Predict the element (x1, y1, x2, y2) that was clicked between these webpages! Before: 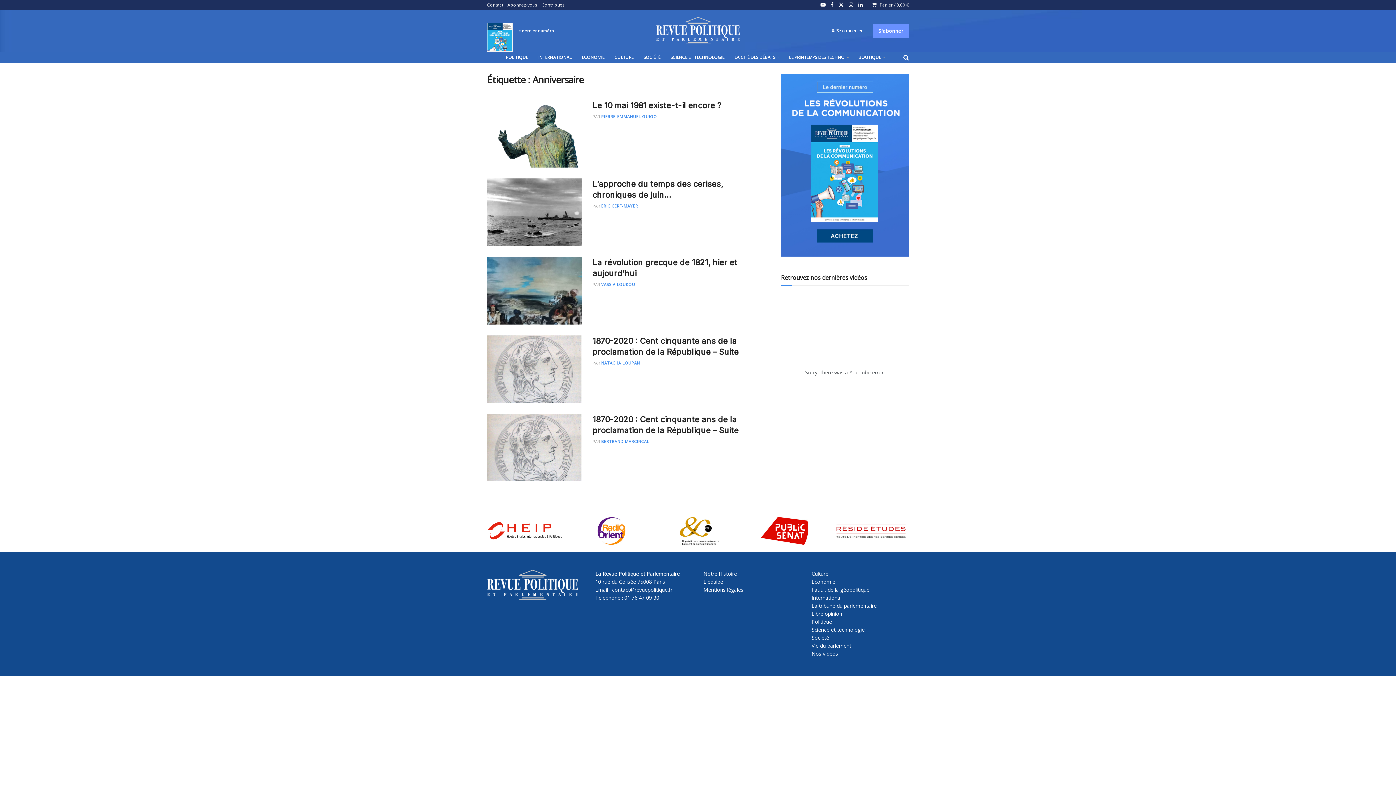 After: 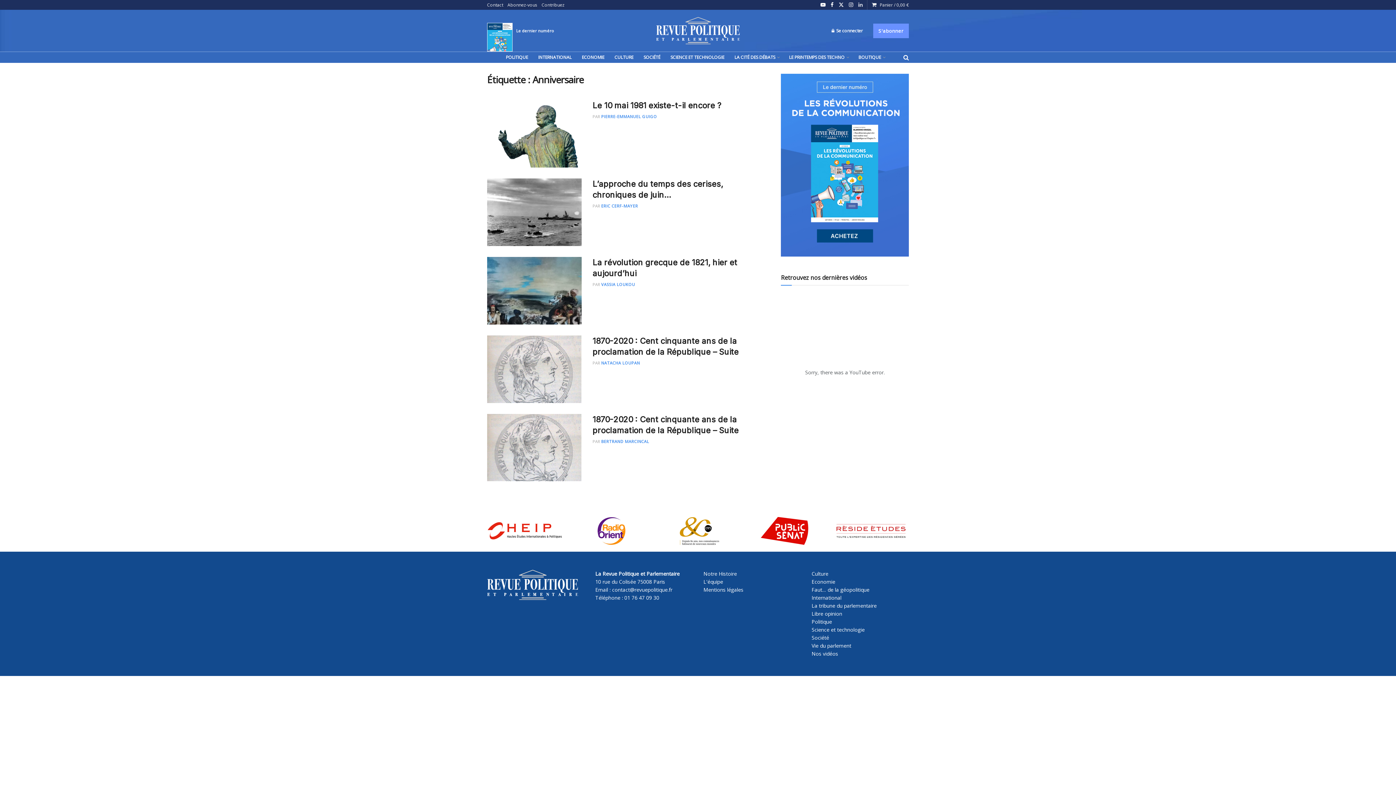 Action: label: Find us on LinkedIn bbox: (858, 0, 862, 9)